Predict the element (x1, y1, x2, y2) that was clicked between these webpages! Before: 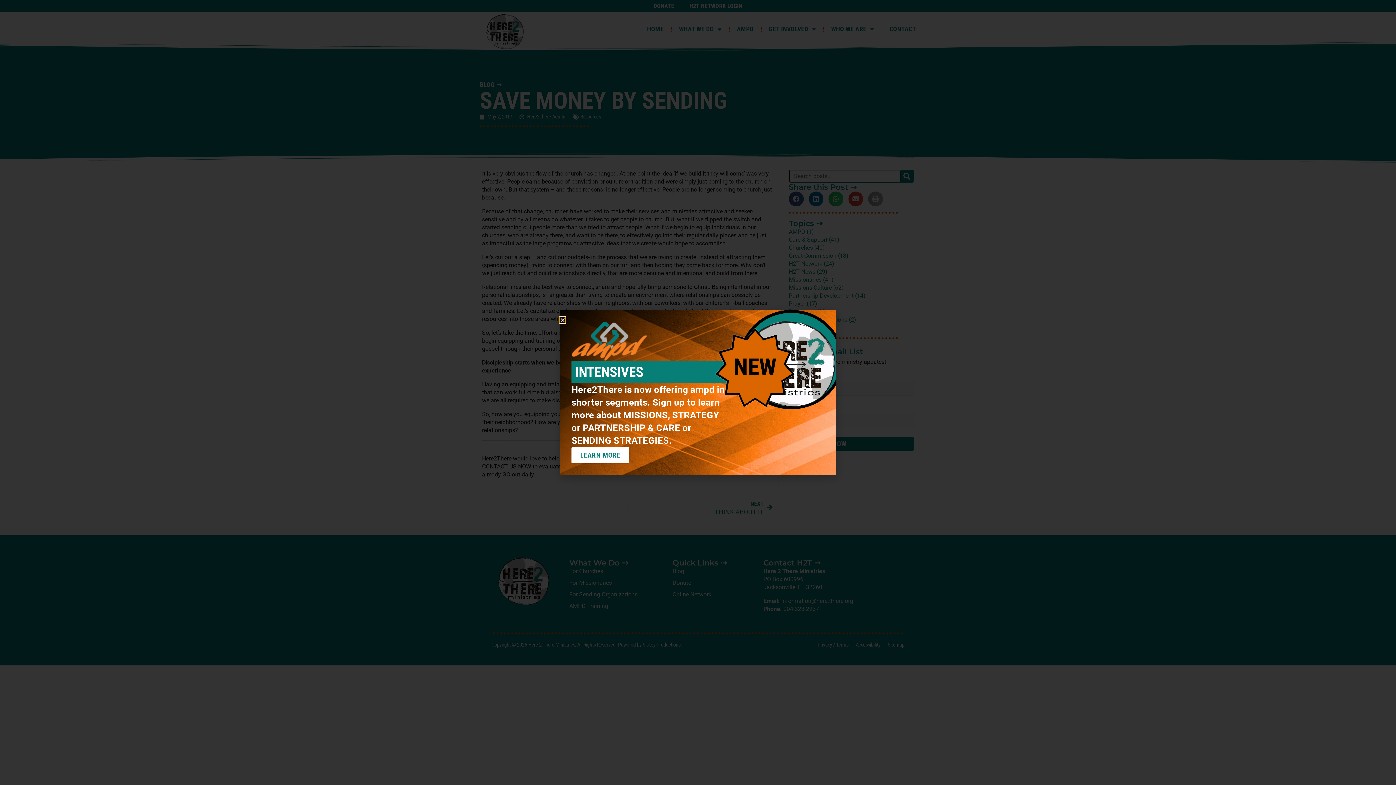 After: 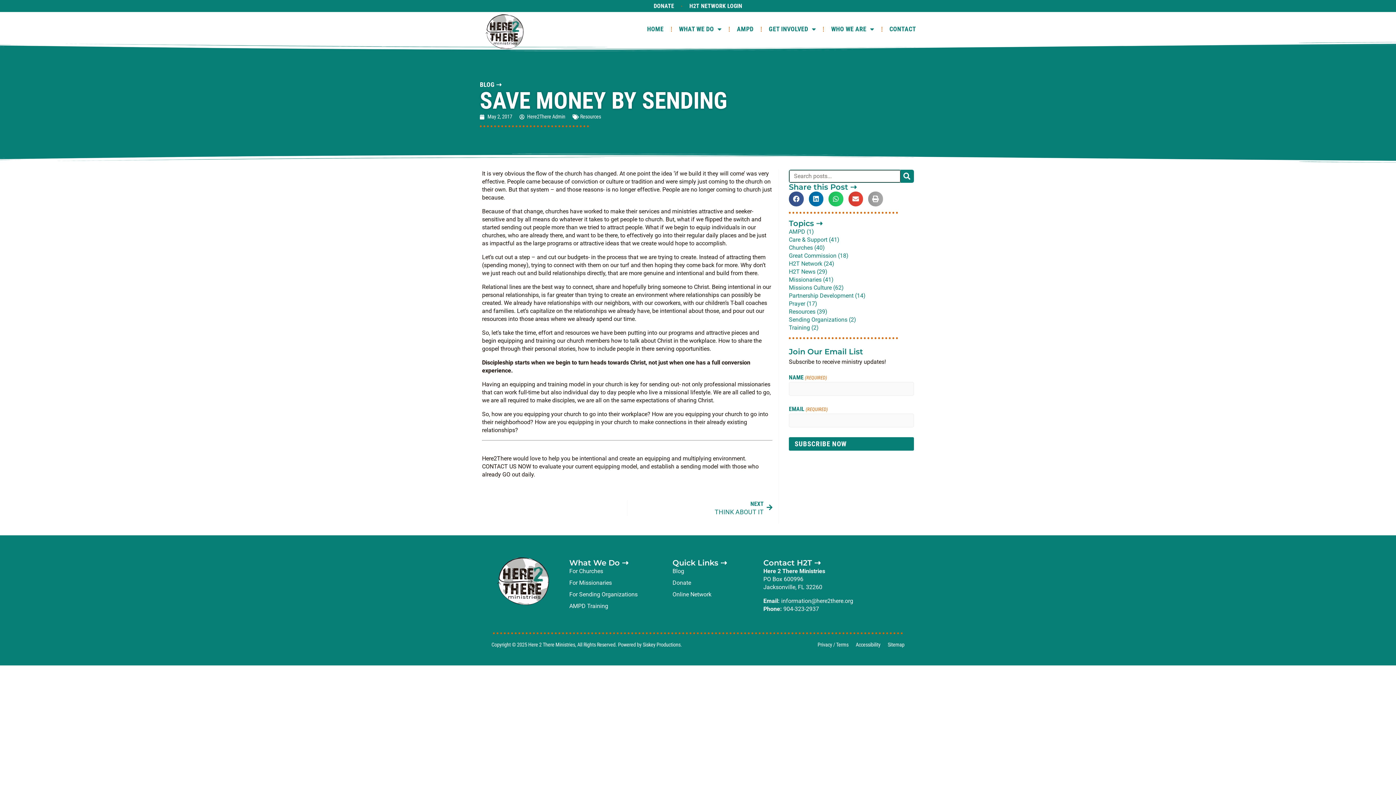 Action: label: Close bbox: (560, 317, 565, 322)